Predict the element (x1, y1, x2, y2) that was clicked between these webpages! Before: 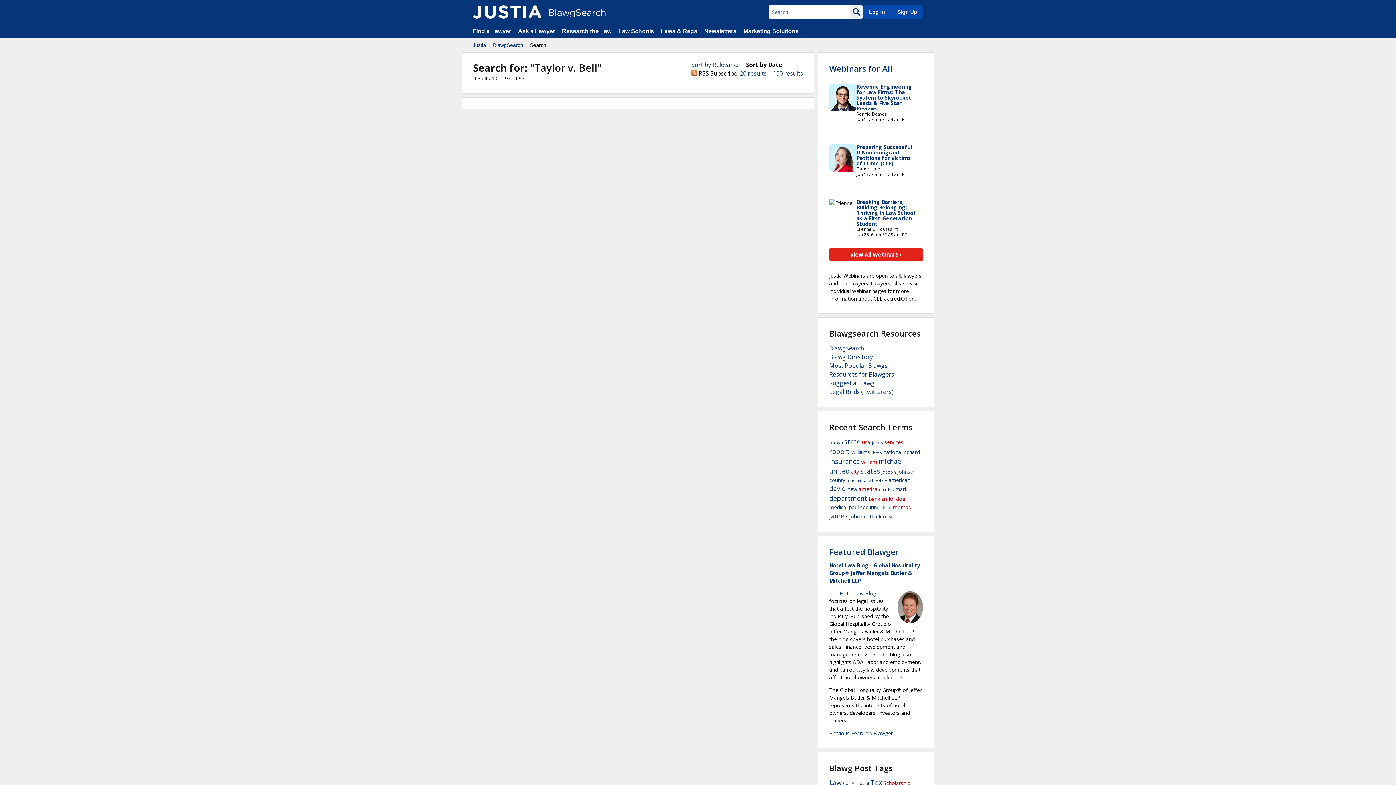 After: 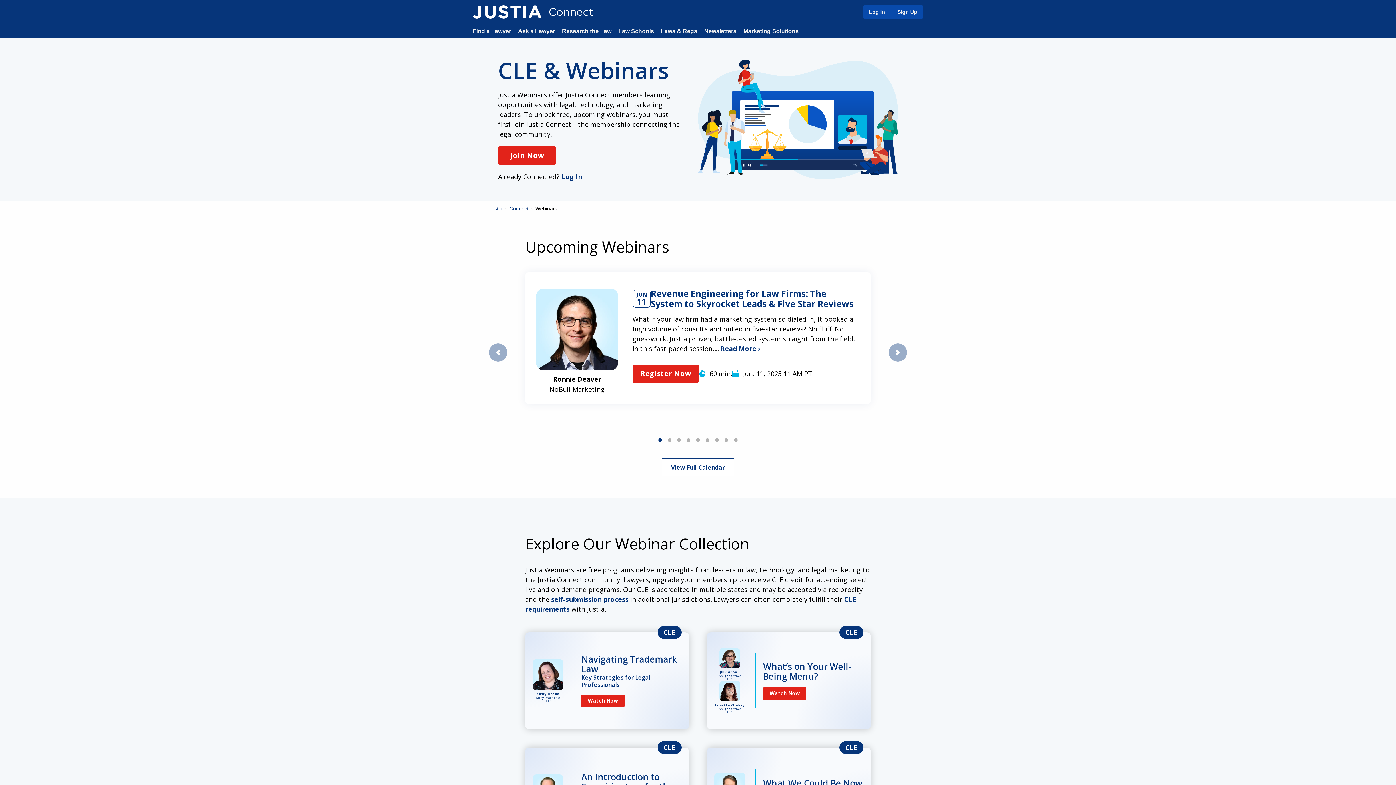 Action: bbox: (829, 248, 923, 261) label: View All Webinars ›